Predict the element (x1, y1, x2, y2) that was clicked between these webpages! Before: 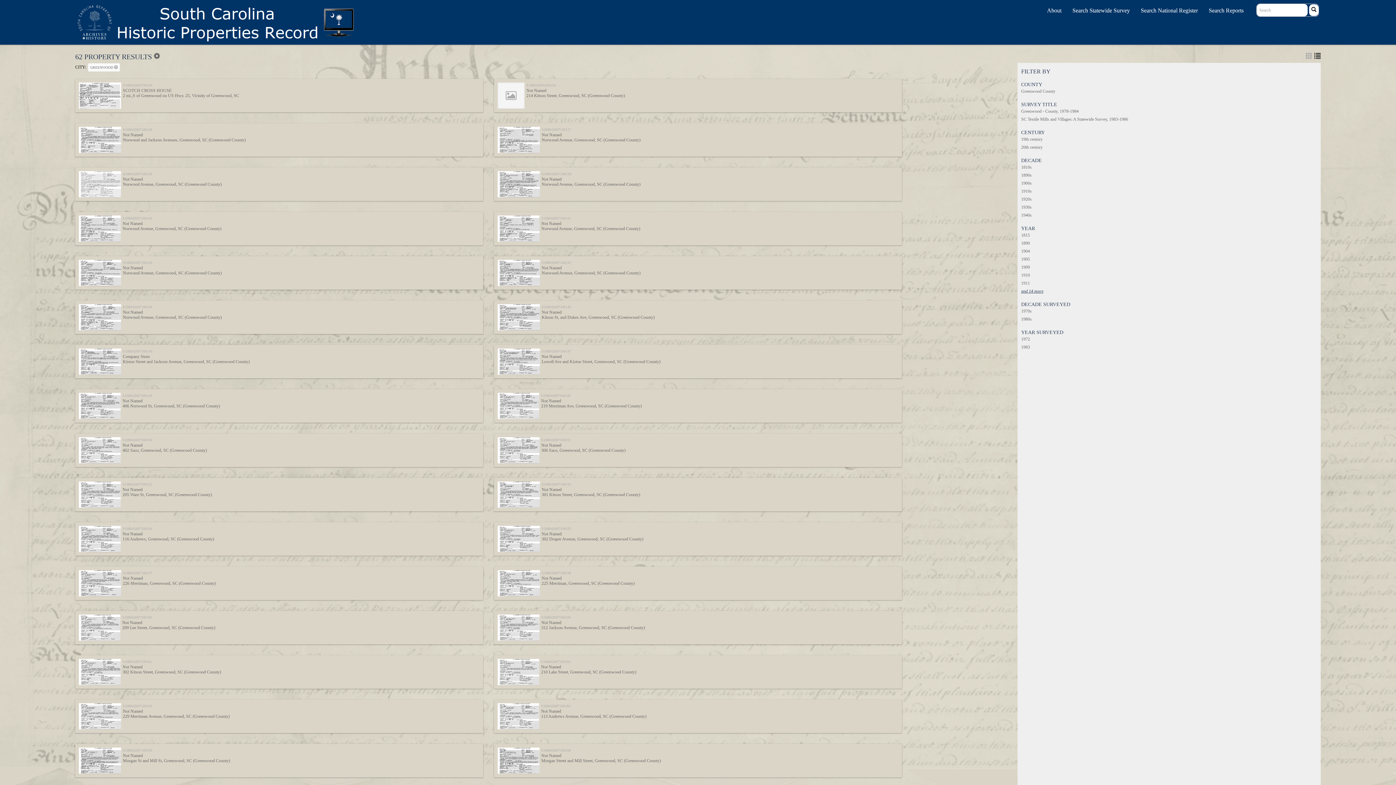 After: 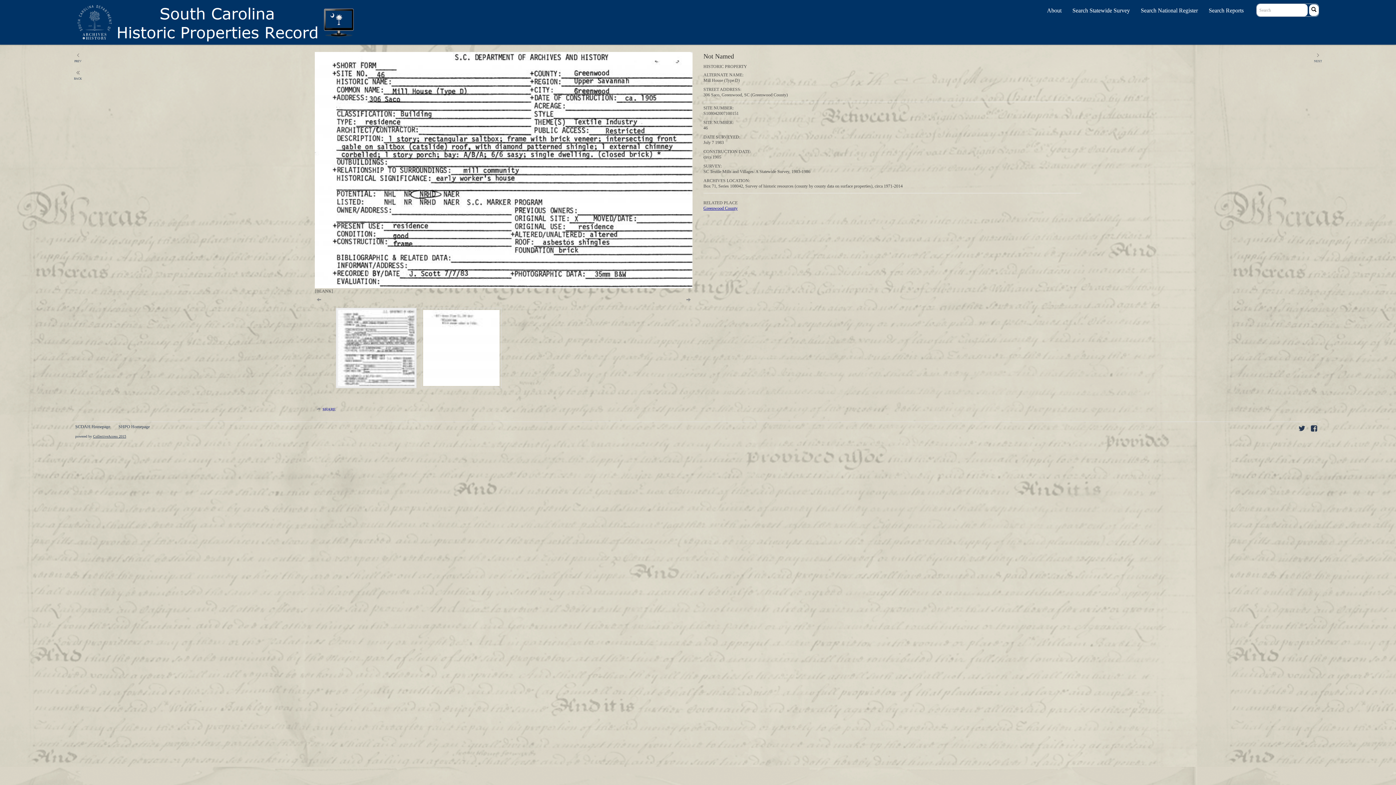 Action: bbox: (541, 442, 561, 447) label: Not Named